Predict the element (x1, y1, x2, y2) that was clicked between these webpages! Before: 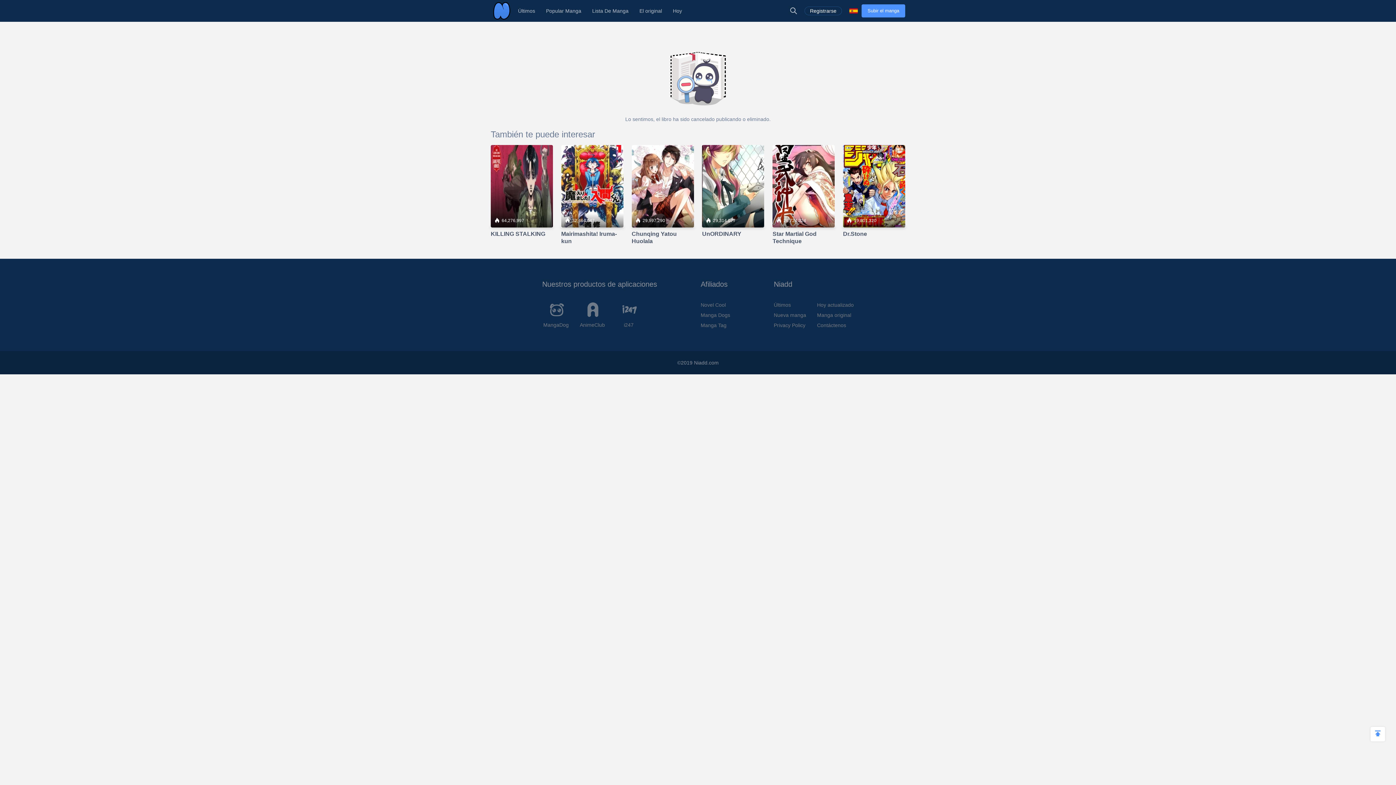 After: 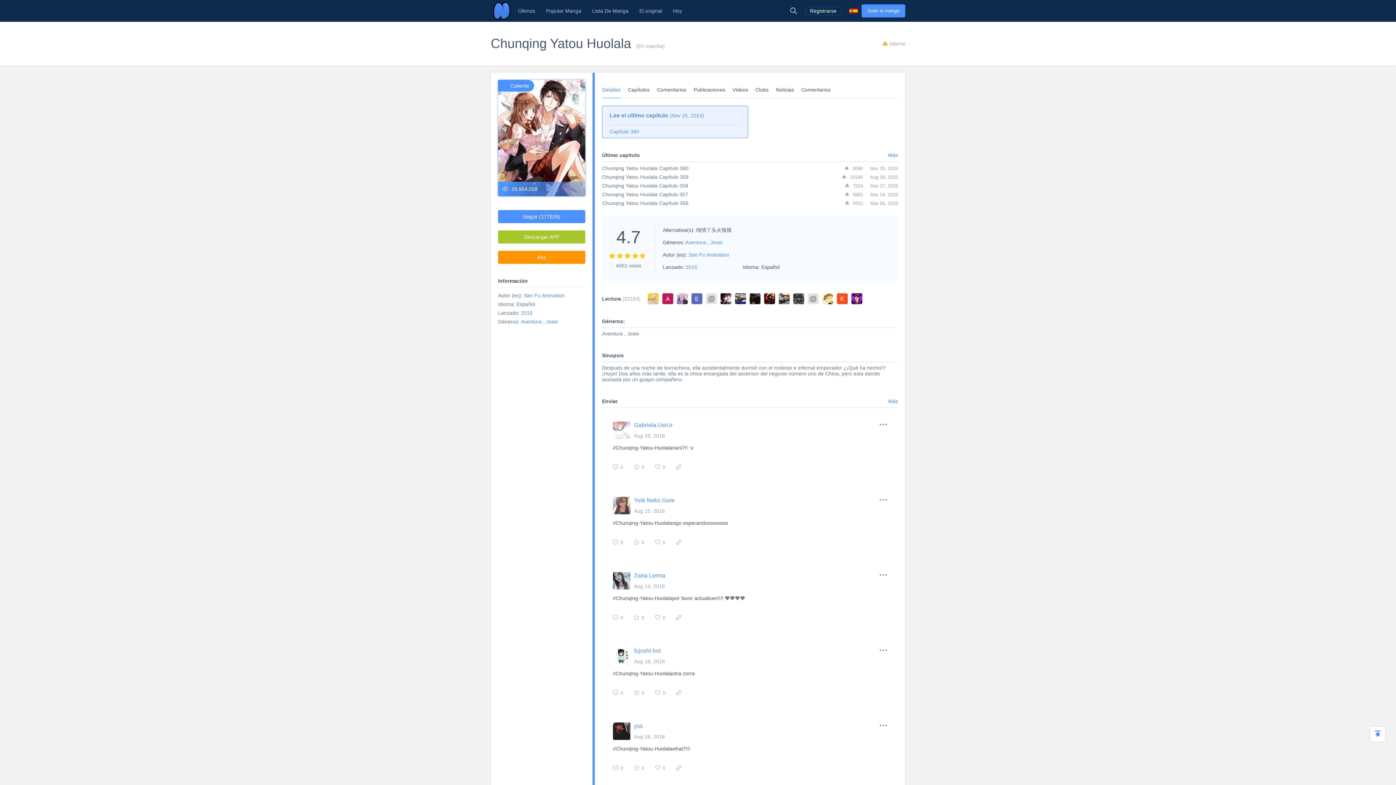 Action: label: Chunqing Yatou Huolala bbox: (631, 227, 694, 245)